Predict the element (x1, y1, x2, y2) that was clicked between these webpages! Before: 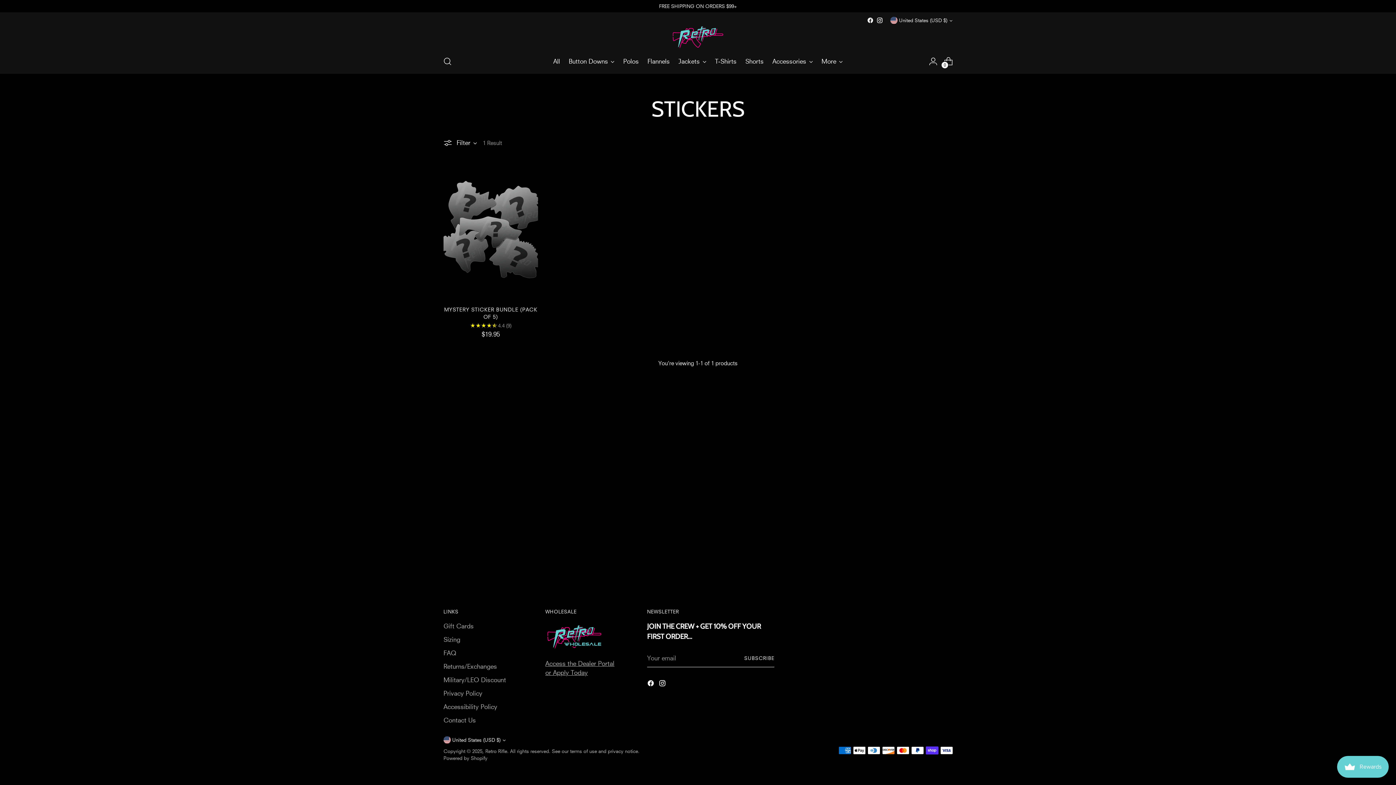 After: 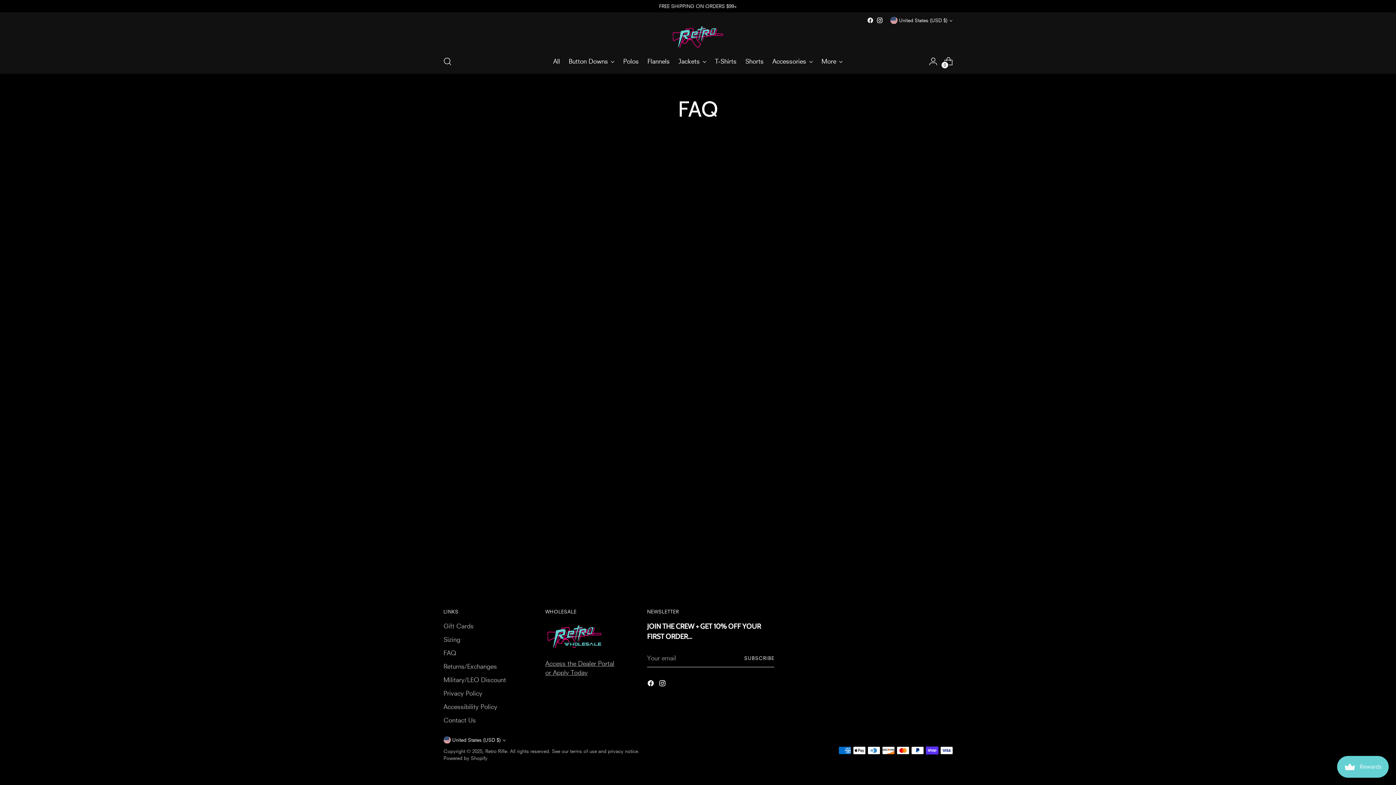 Action: label: FAQ bbox: (443, 649, 456, 657)